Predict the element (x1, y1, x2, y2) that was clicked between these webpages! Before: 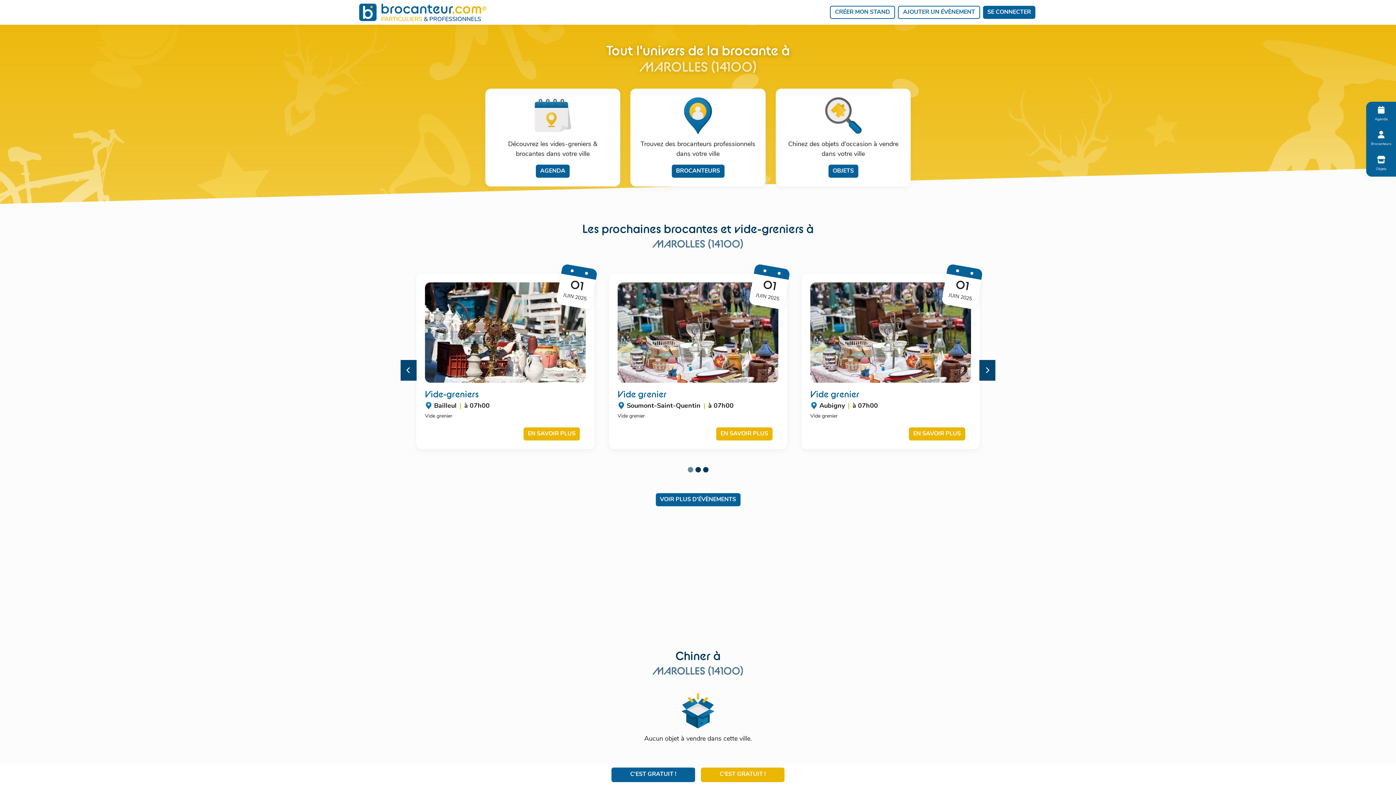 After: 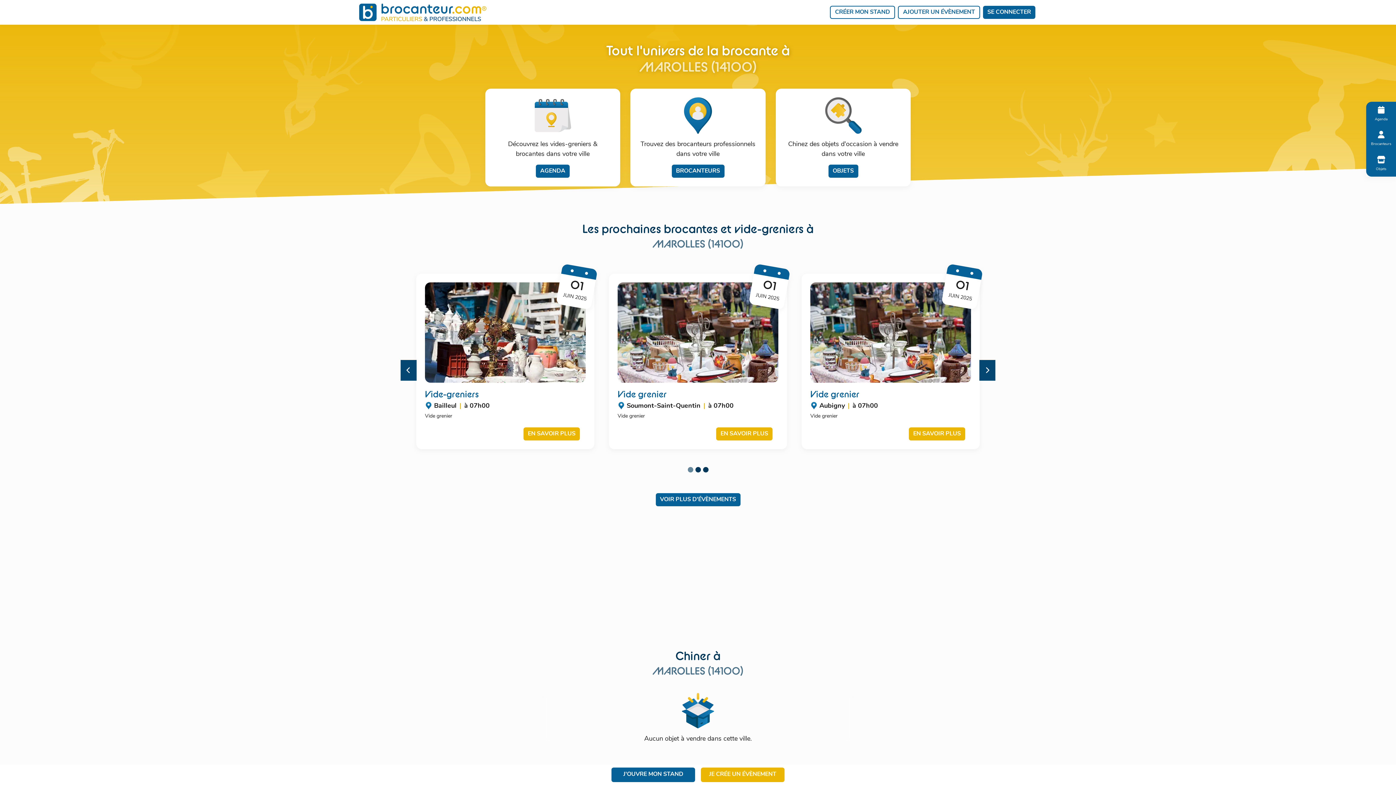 Action: bbox: (687, 467, 693, 472)